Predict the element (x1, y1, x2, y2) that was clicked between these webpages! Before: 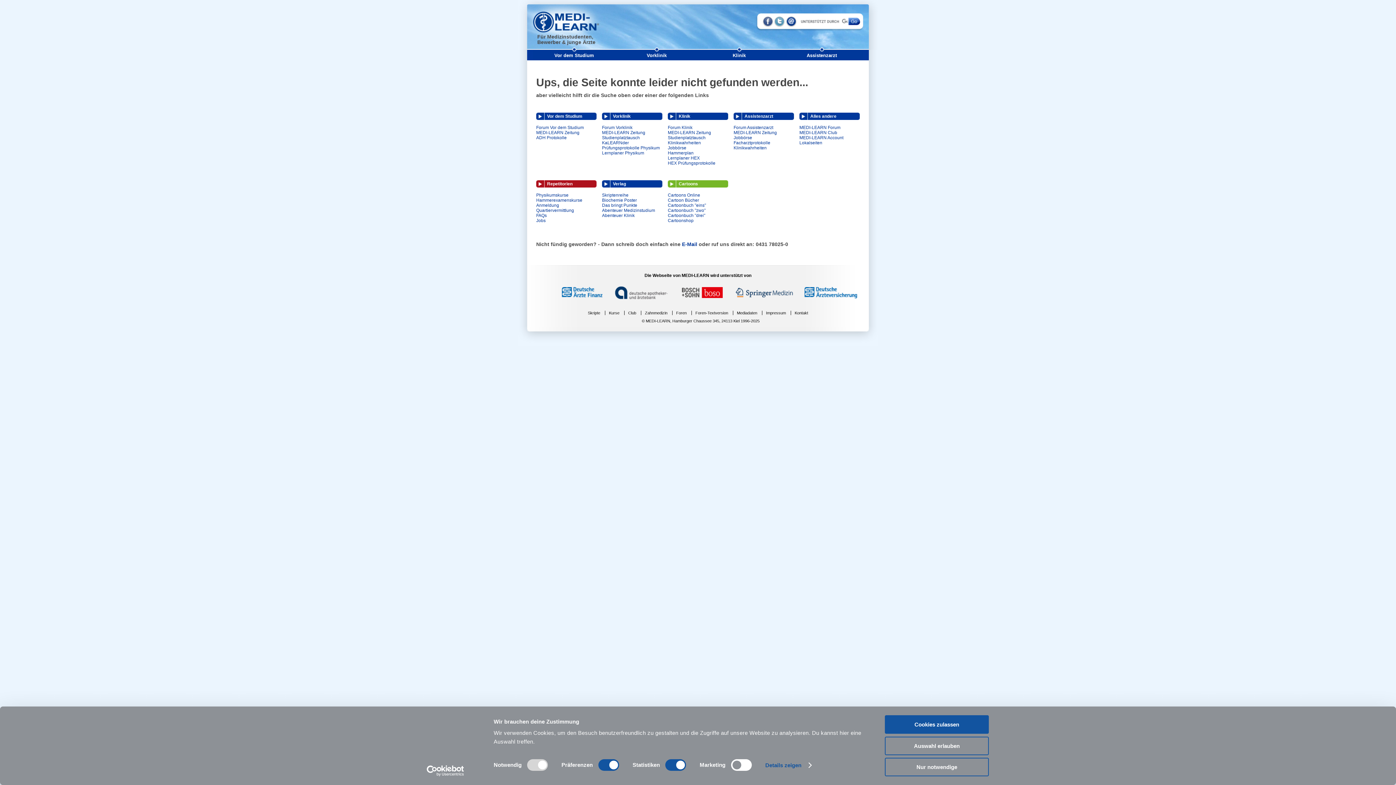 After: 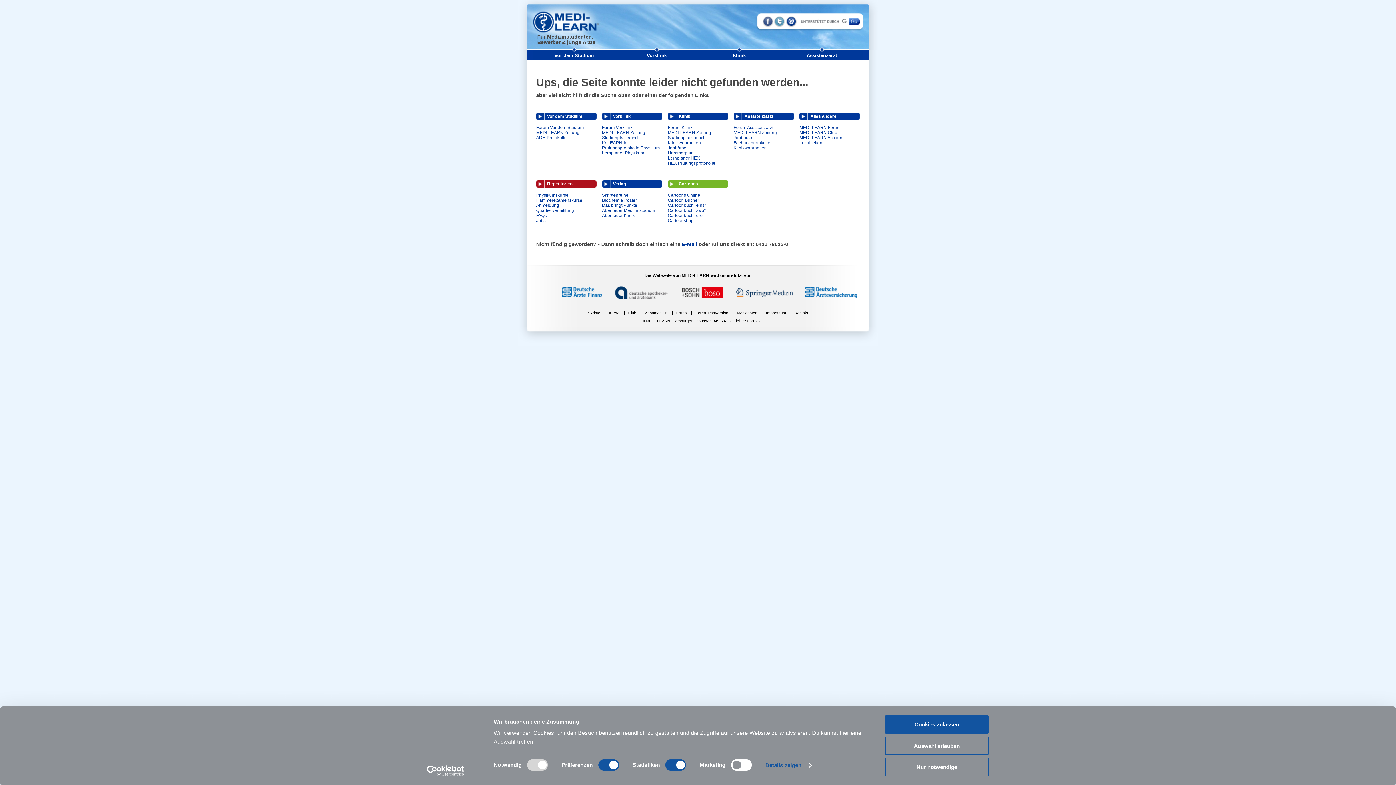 Action: bbox: (733, 125, 773, 130) label: Forum Assistenzarzt